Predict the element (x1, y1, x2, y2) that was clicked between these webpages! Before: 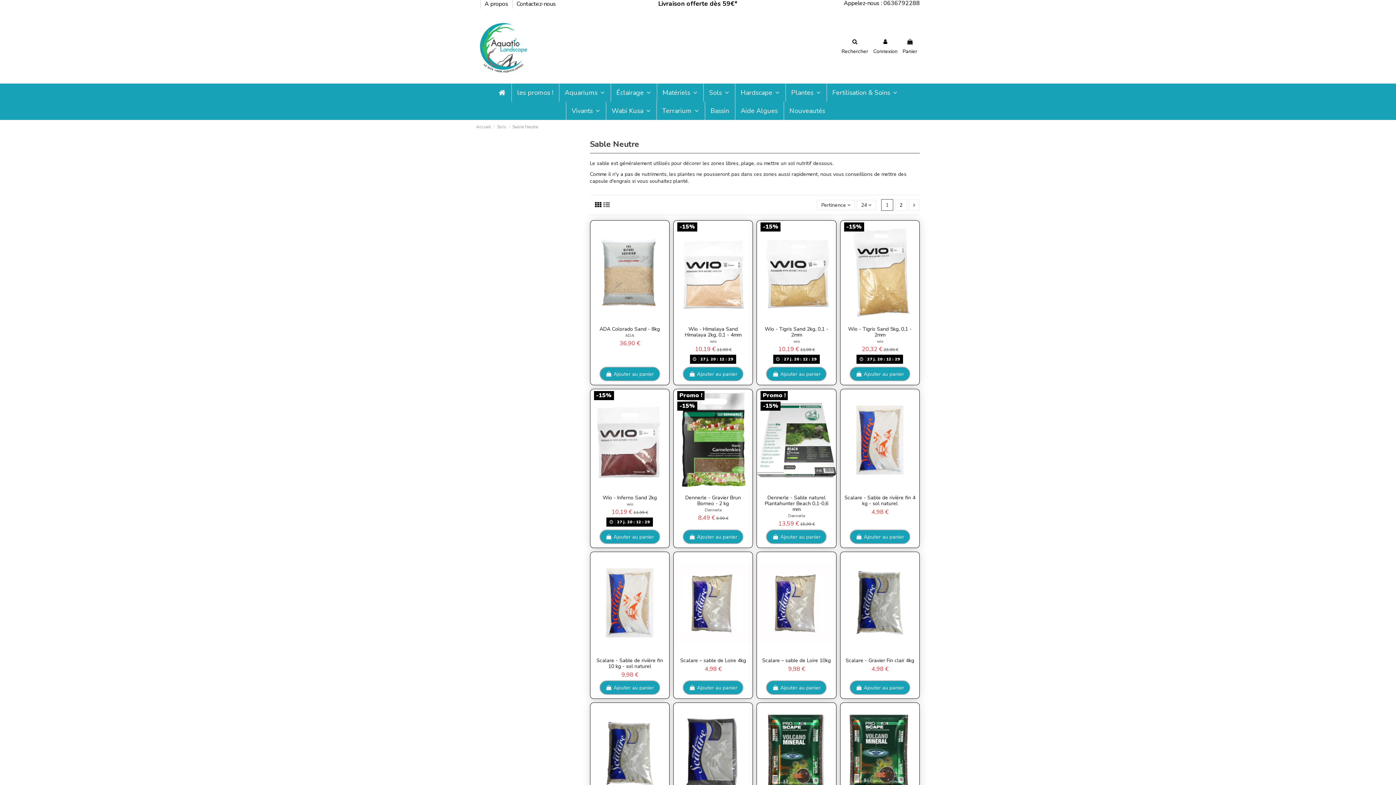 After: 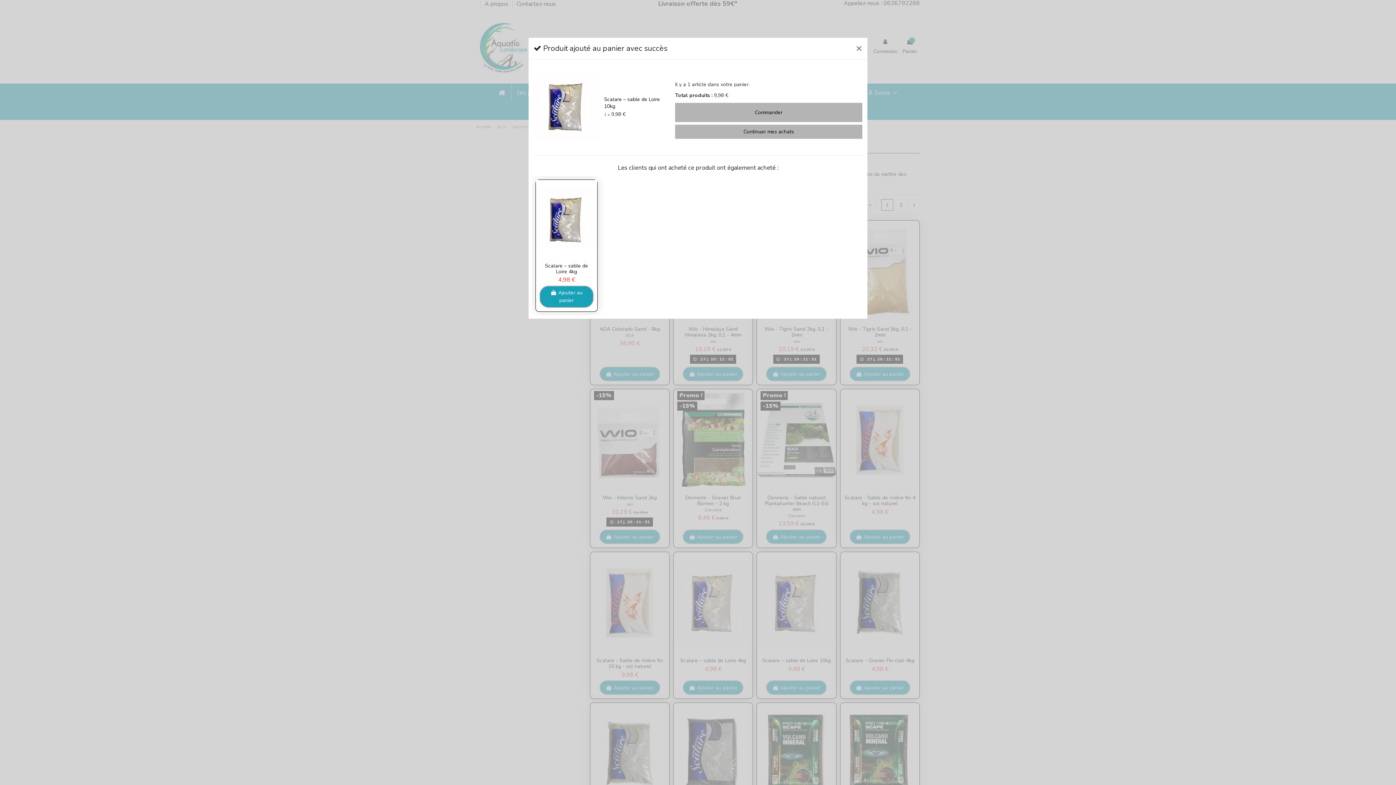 Action: label:  Ajouter au panier bbox: (766, 680, 827, 695)